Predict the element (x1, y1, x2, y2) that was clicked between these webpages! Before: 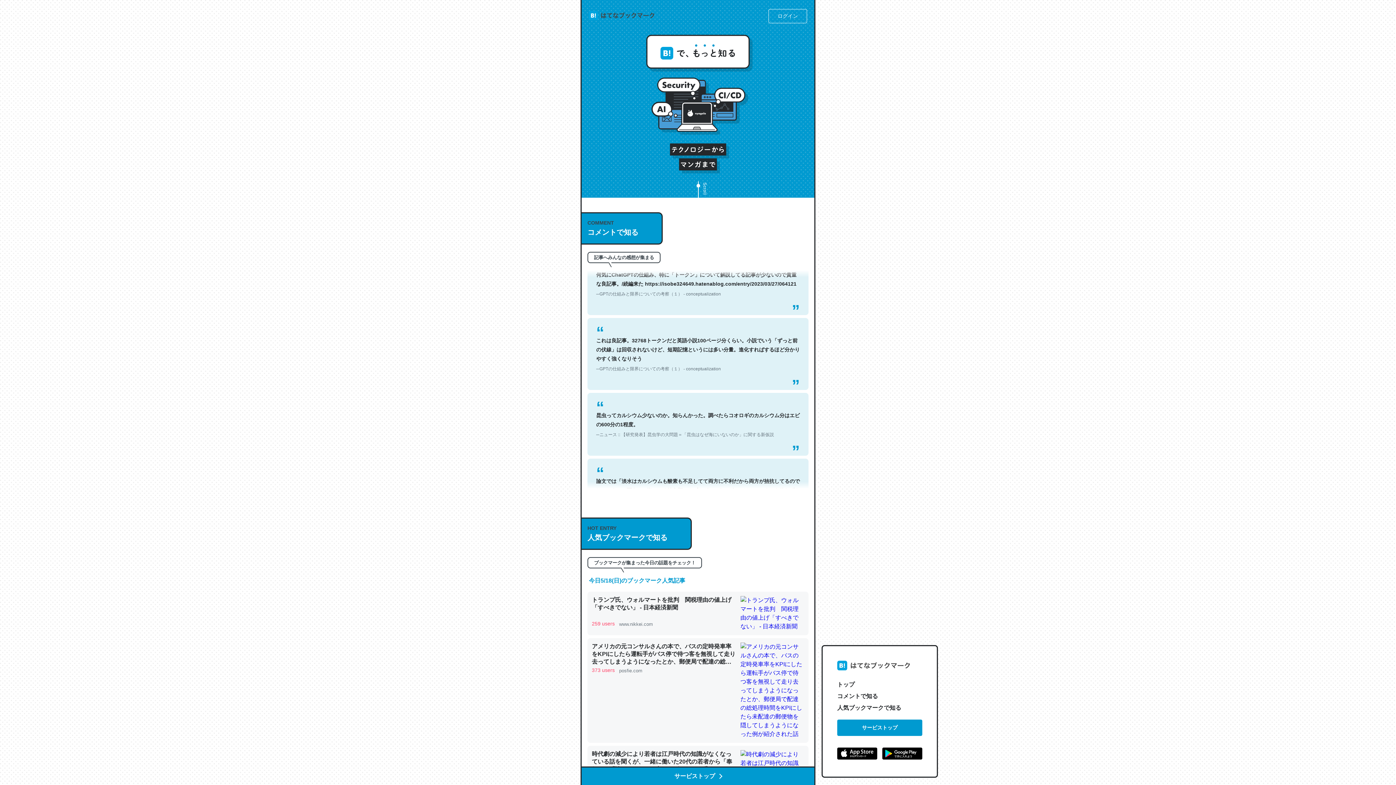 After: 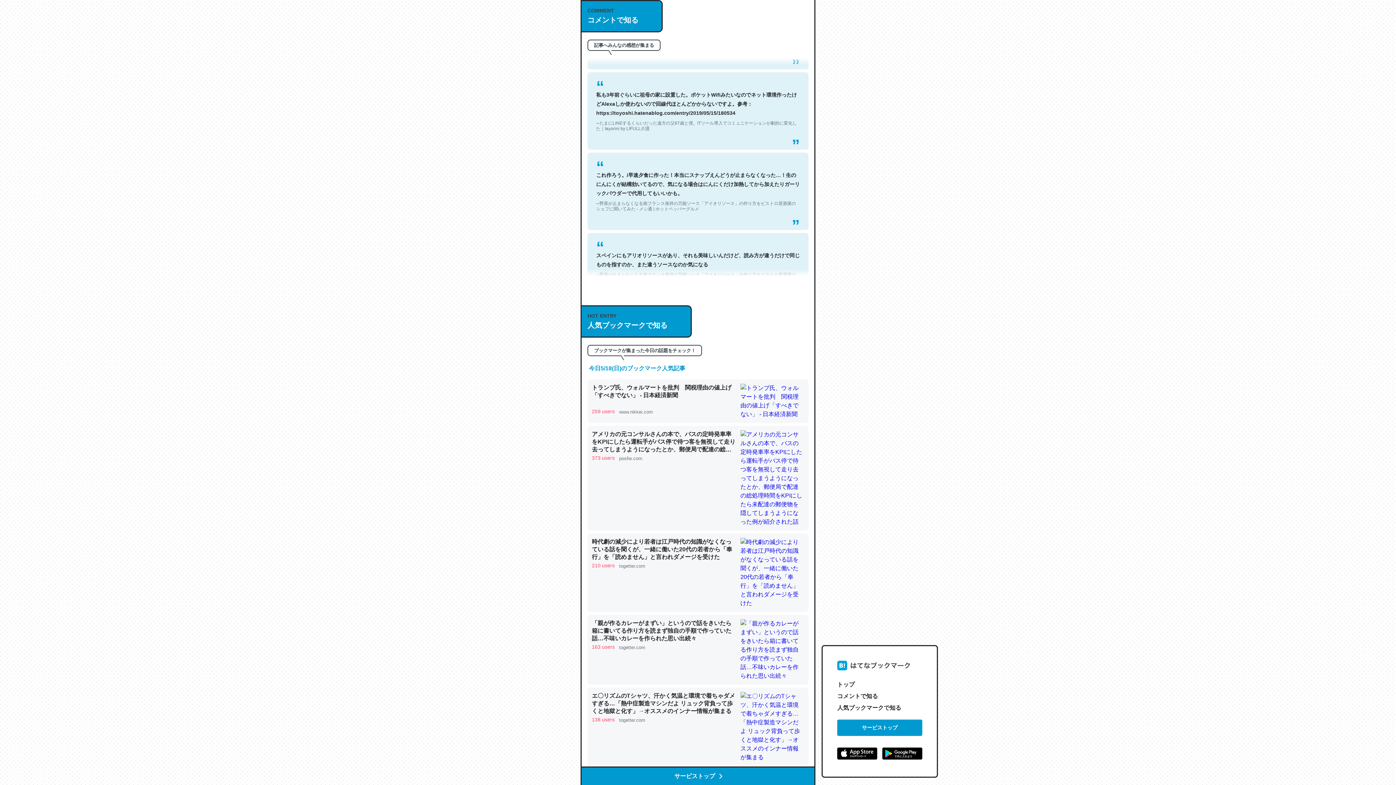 Action: label: コメントで知る bbox: (837, 690, 922, 702)